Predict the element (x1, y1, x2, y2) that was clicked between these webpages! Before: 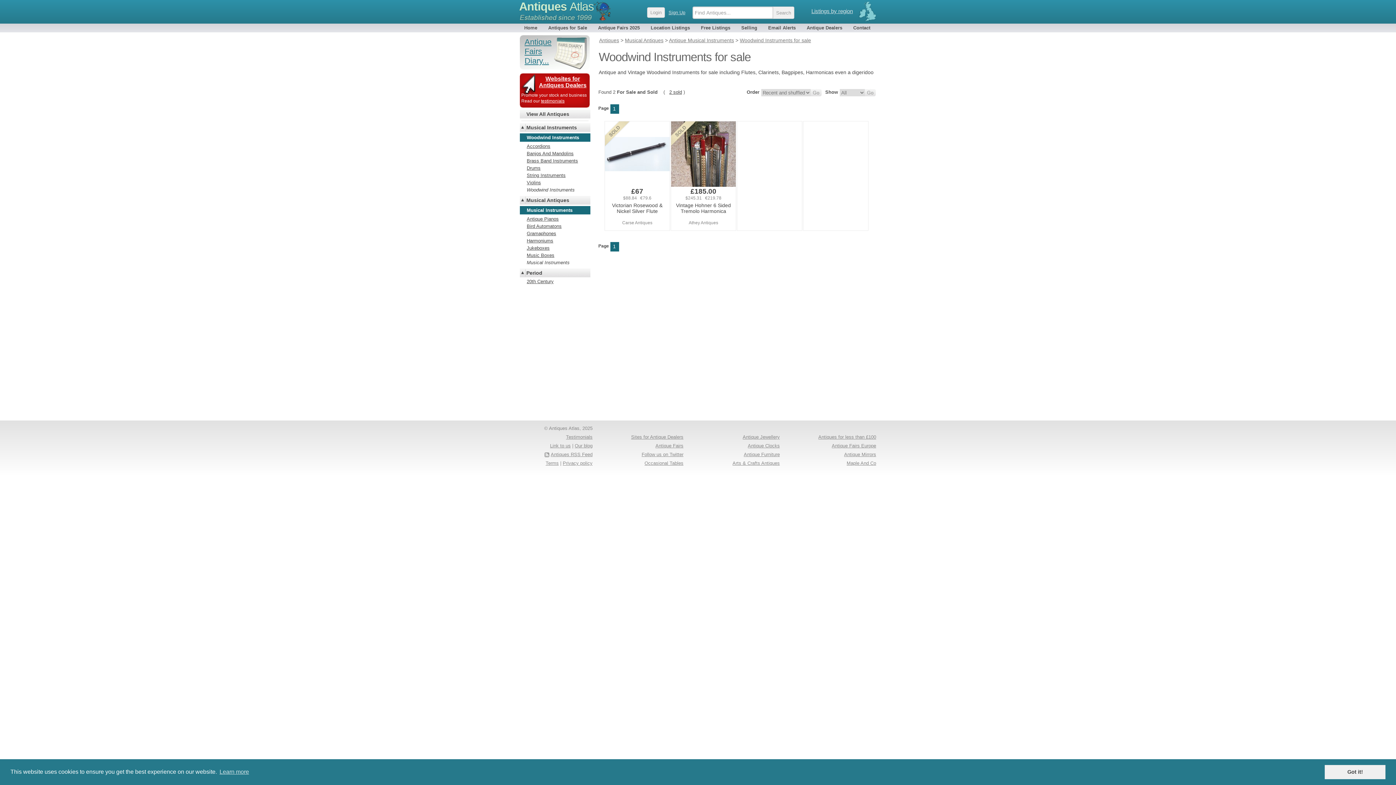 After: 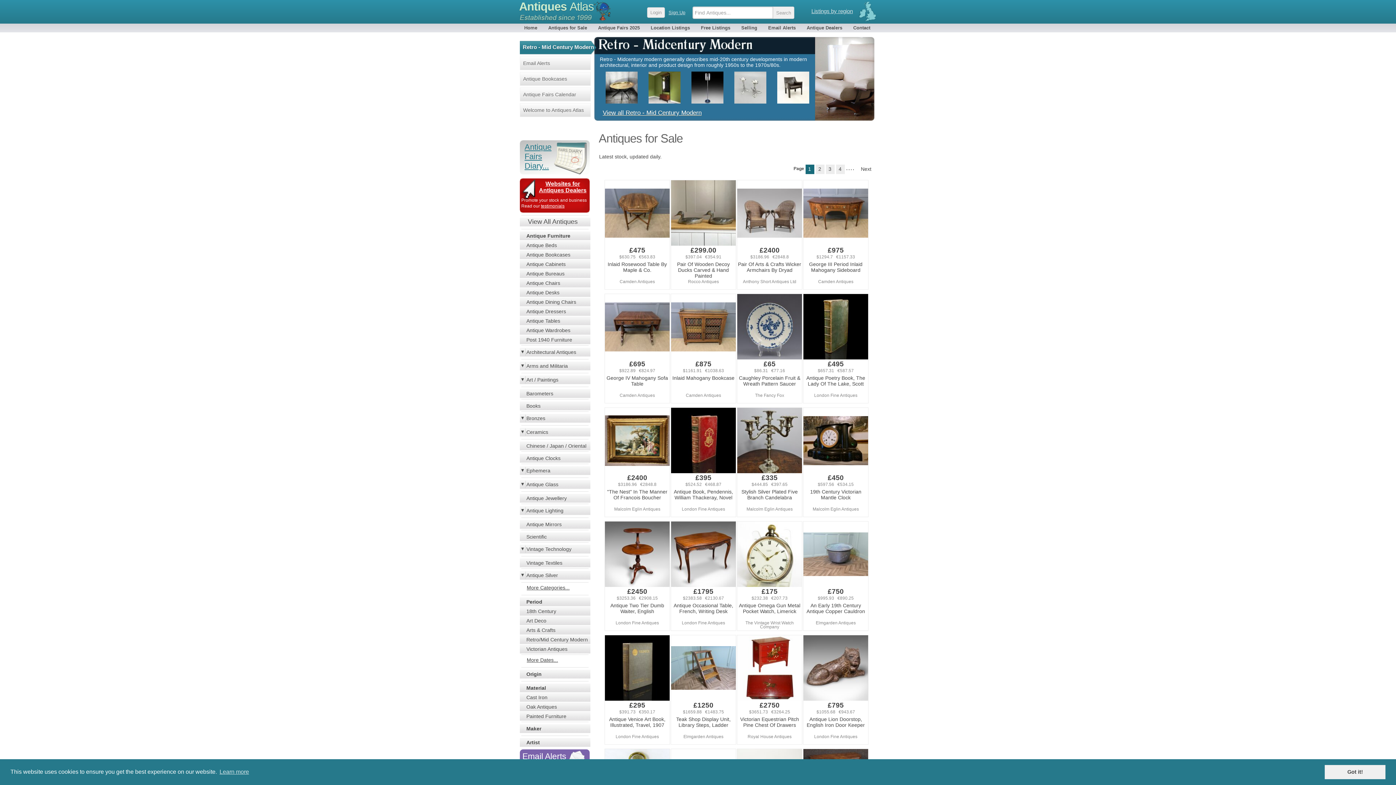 Action: bbox: (521, 24, 540, 32) label: Home